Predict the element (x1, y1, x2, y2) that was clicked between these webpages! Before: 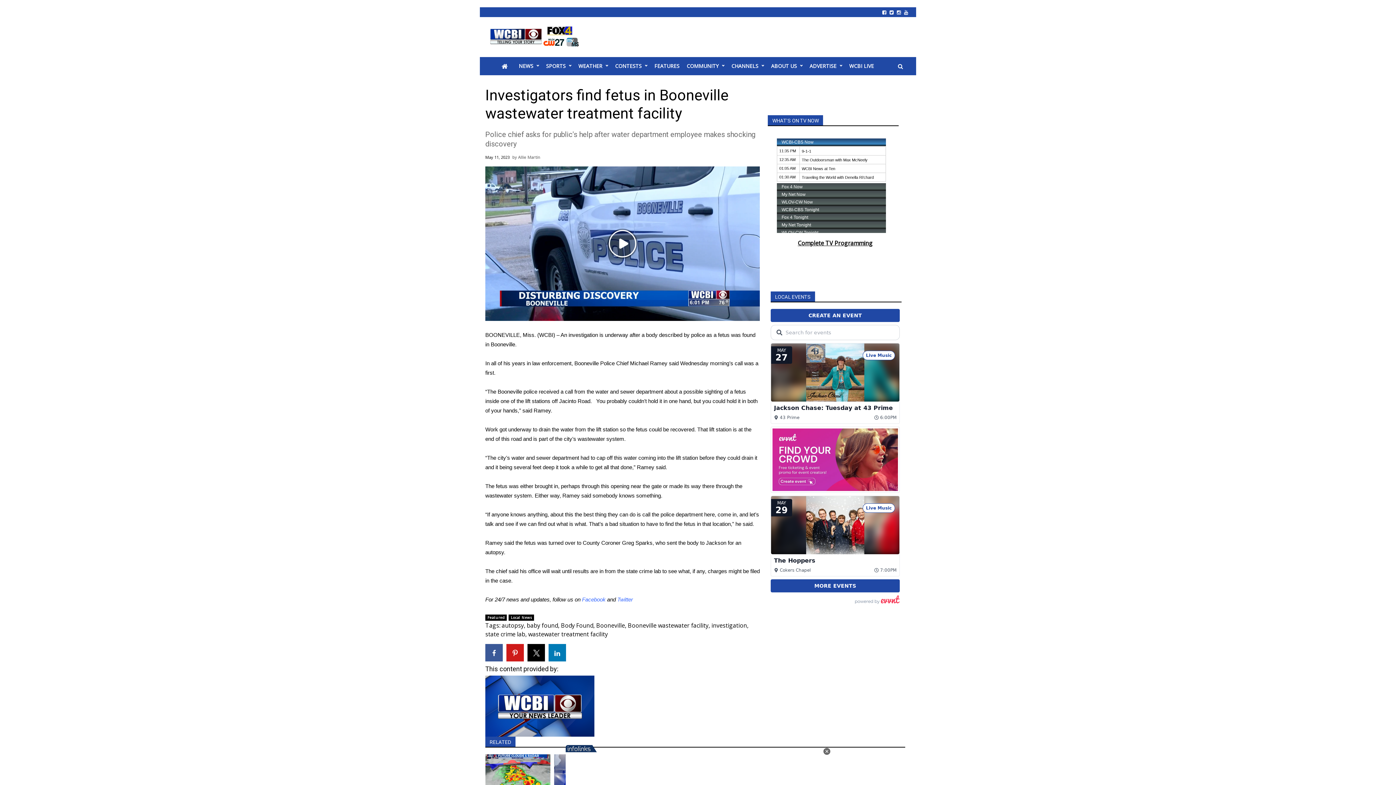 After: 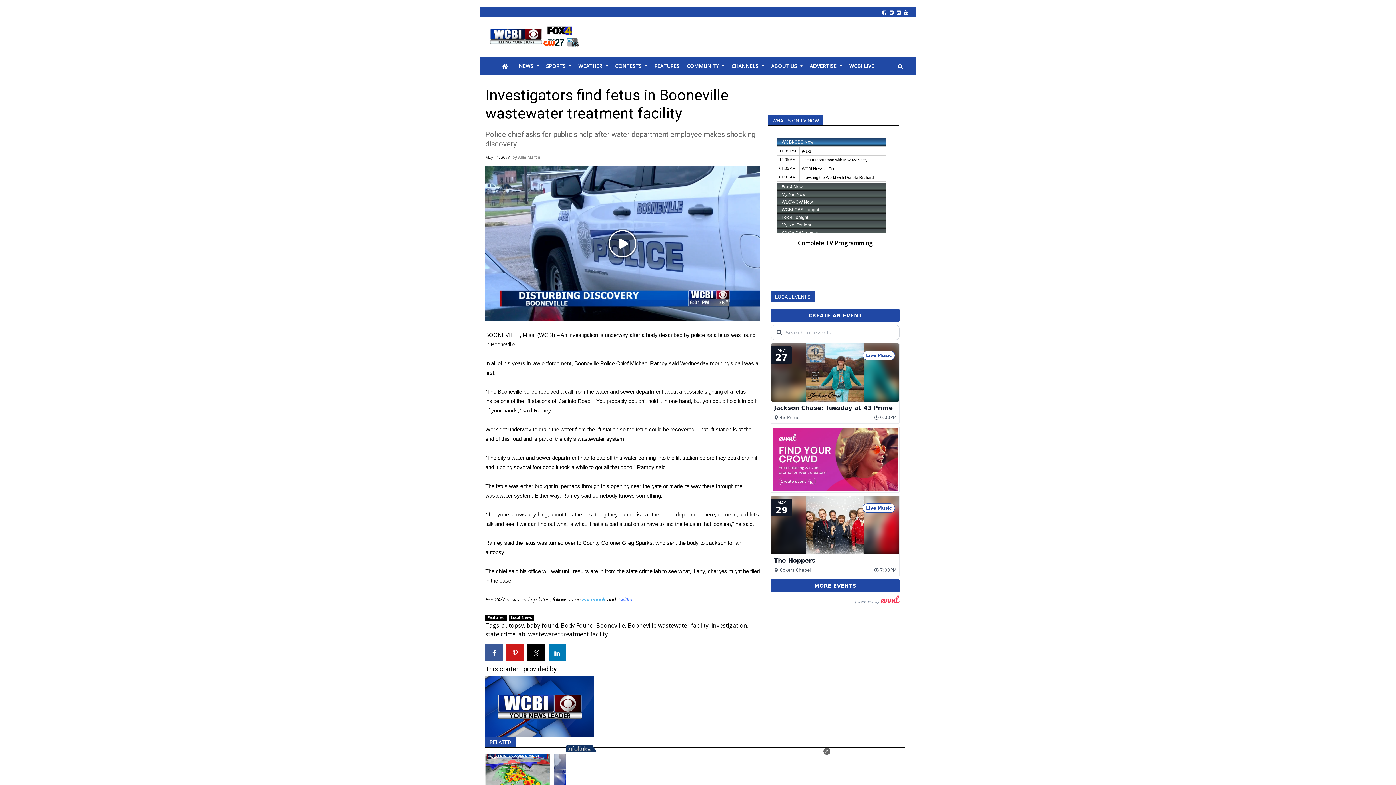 Action: bbox: (582, 596, 605, 602) label: Facebook